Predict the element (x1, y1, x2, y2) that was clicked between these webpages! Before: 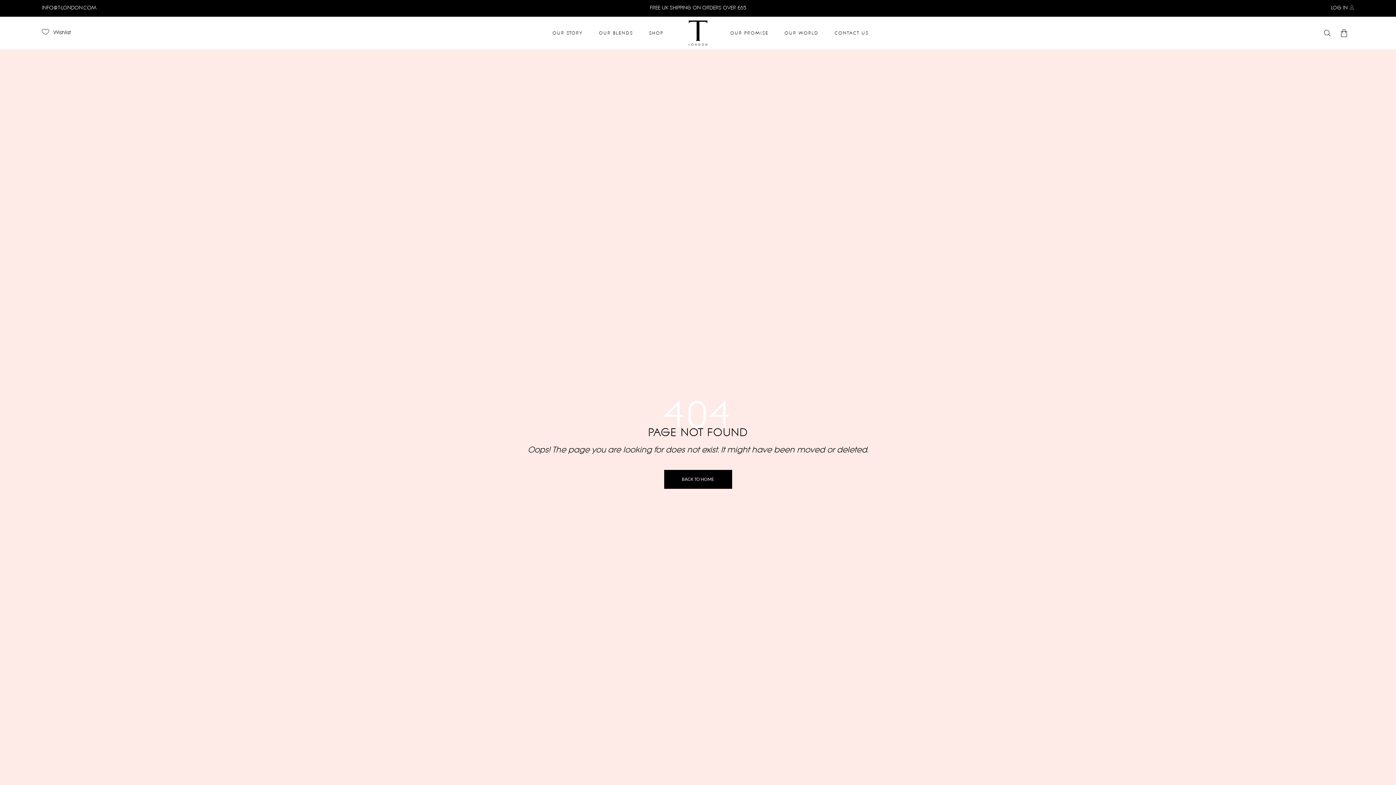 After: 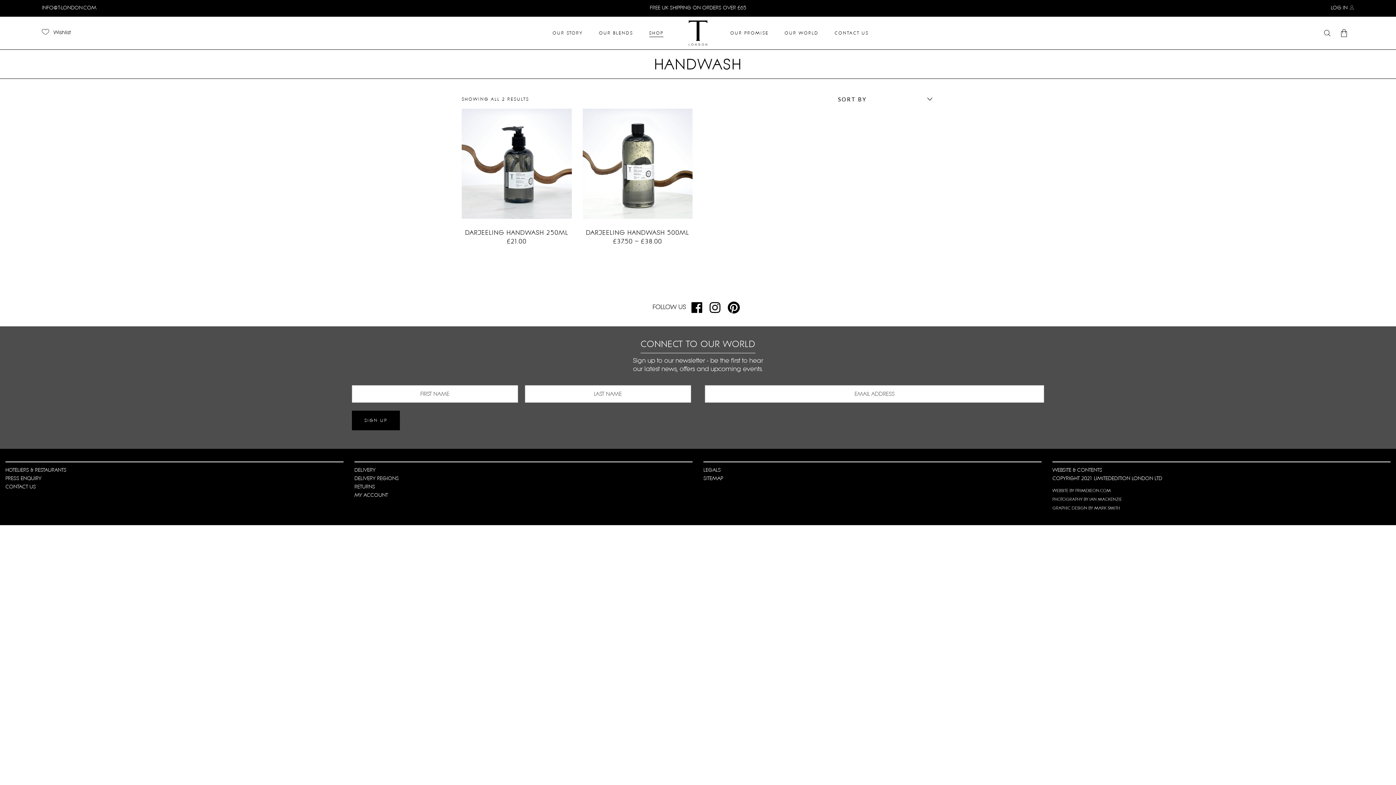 Action: label: HANDWASH bbox: (749, 29, 840, 40)